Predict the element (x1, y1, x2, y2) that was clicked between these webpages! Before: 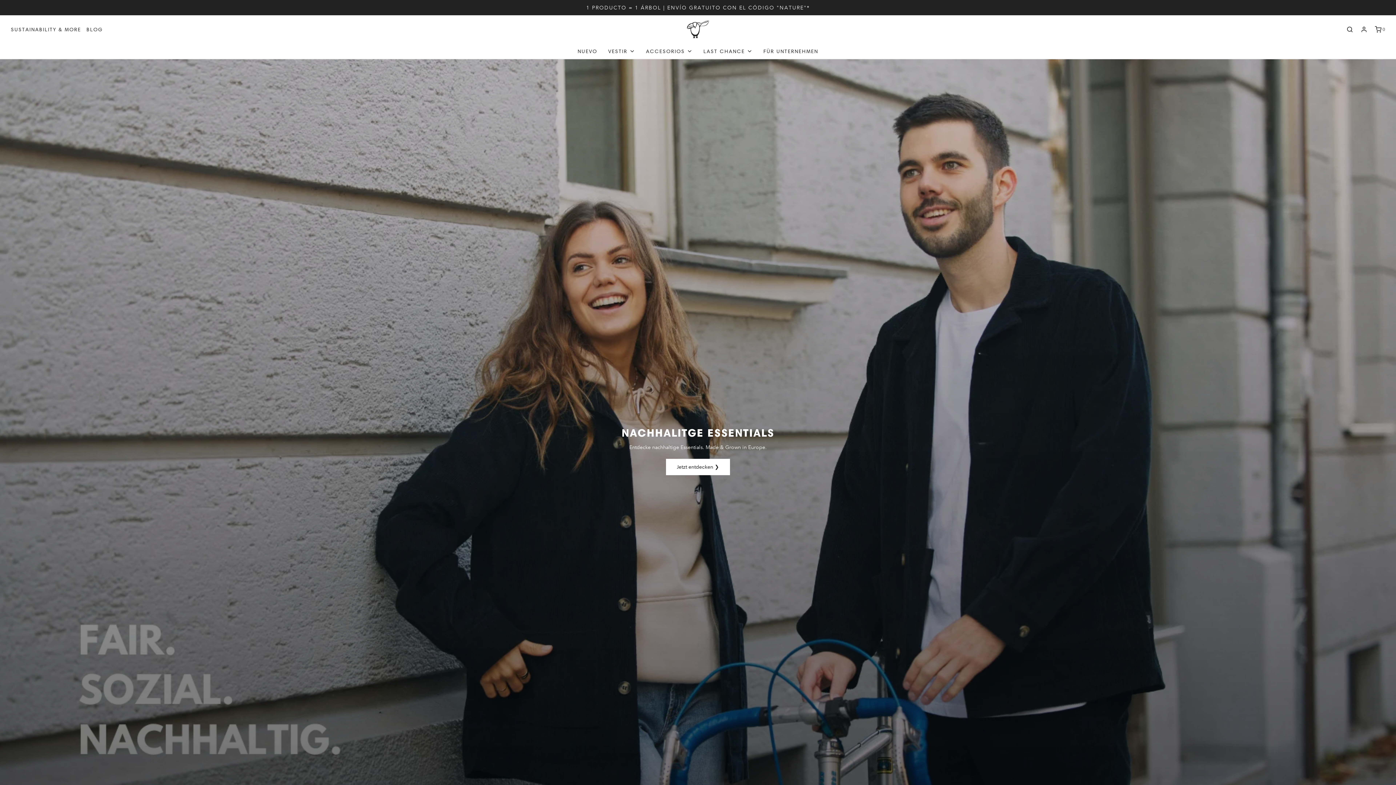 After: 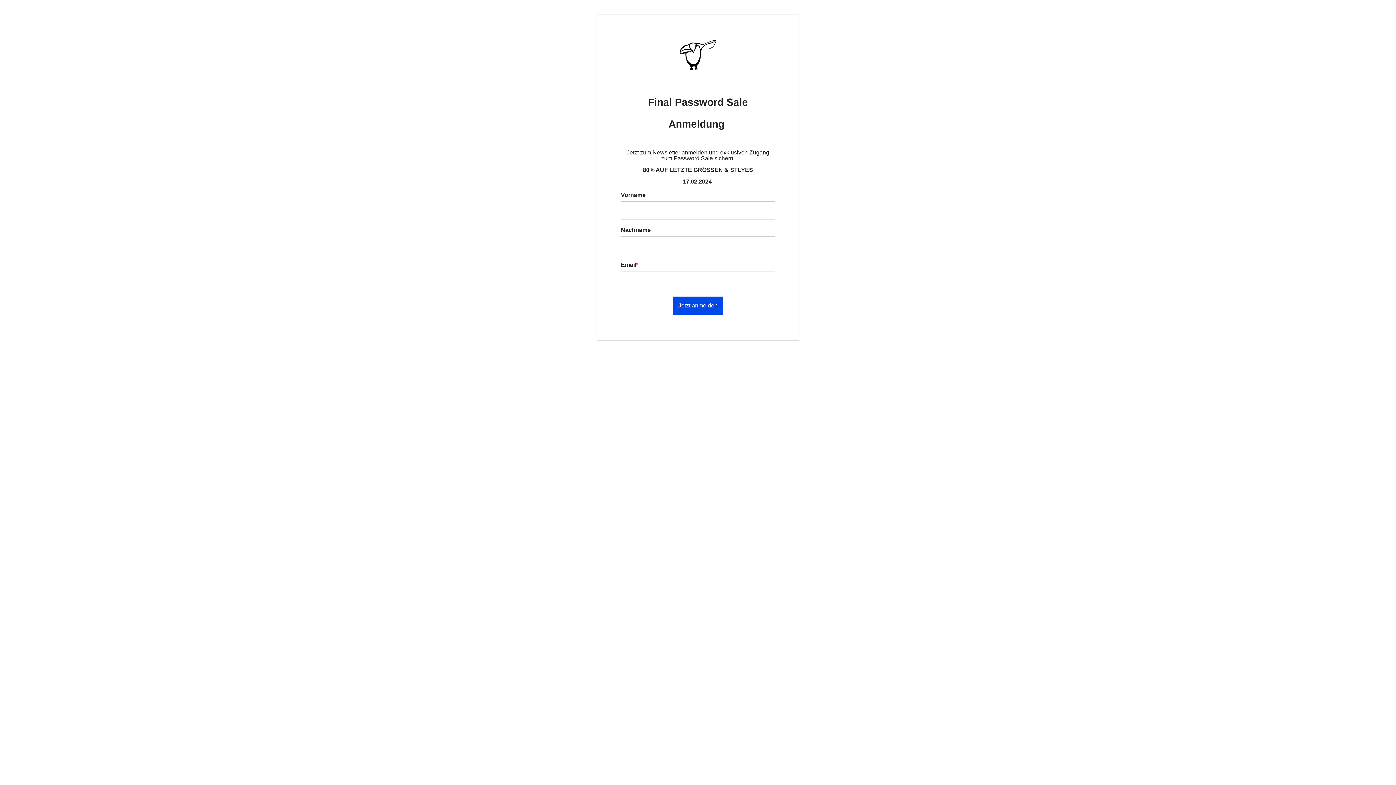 Action: label: 1 PRODUCTO = 1 ÁRBOL | ENVÍO GRATUITO CON EL CÓDIGO "NATURE"* bbox: (5, 4, 1390, 10)